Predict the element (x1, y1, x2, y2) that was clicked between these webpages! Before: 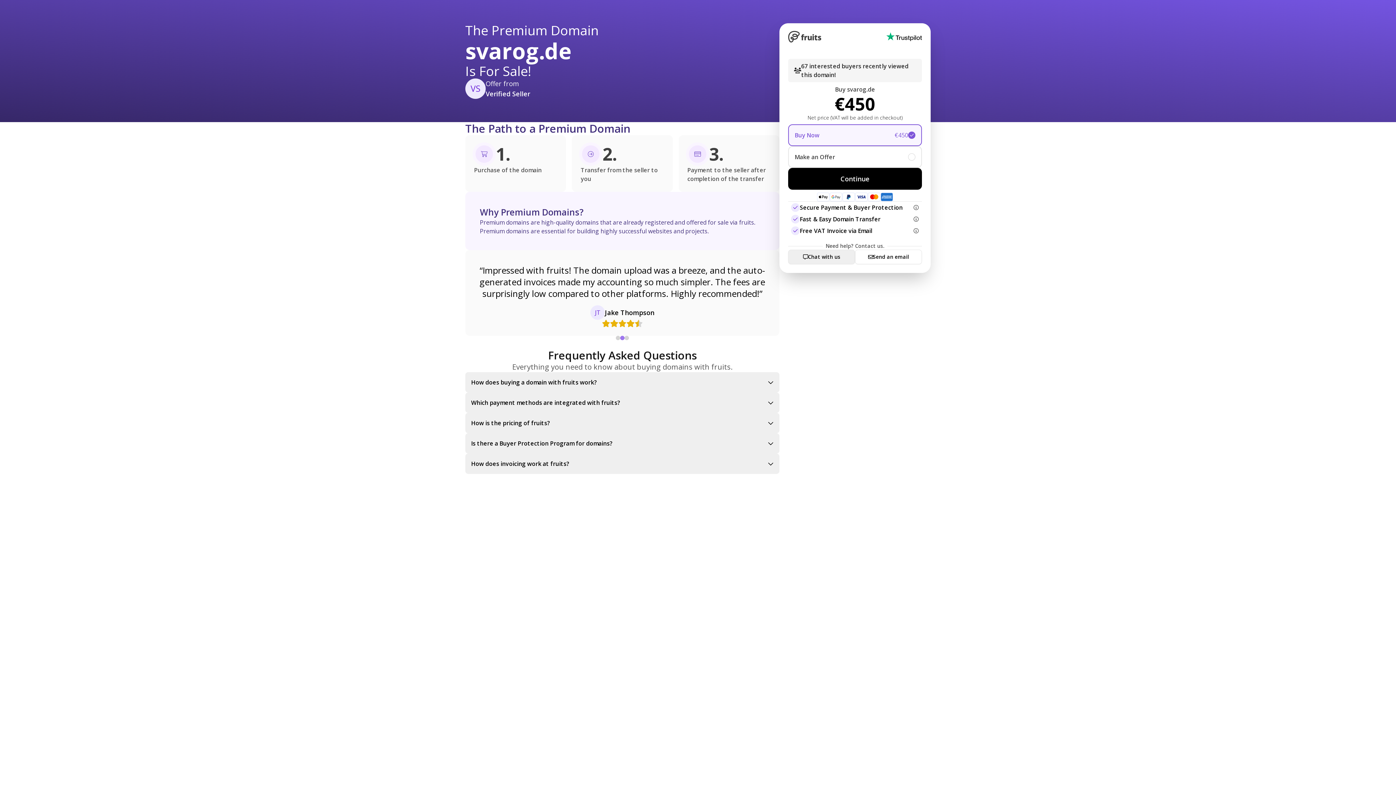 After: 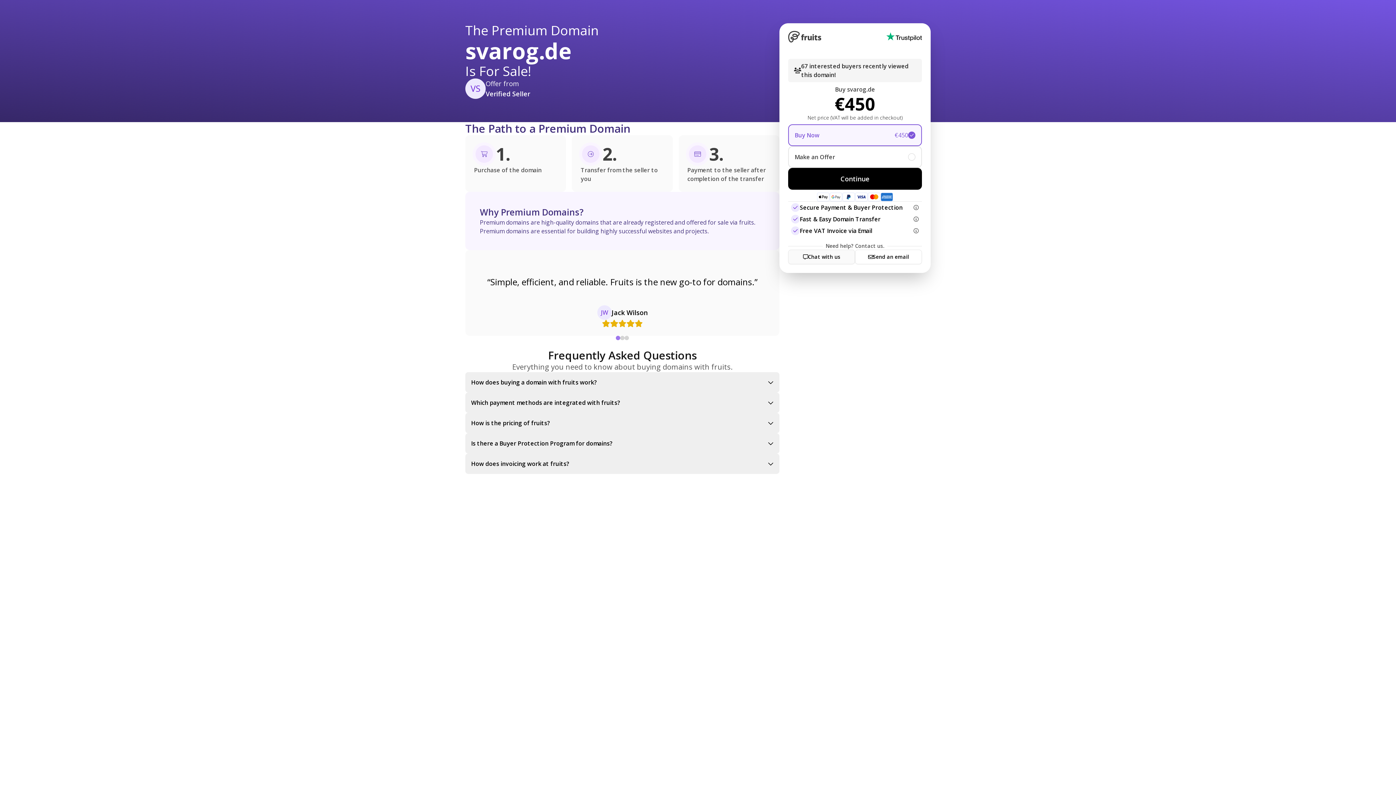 Action: label: Chat with us bbox: (788, 249, 855, 264)